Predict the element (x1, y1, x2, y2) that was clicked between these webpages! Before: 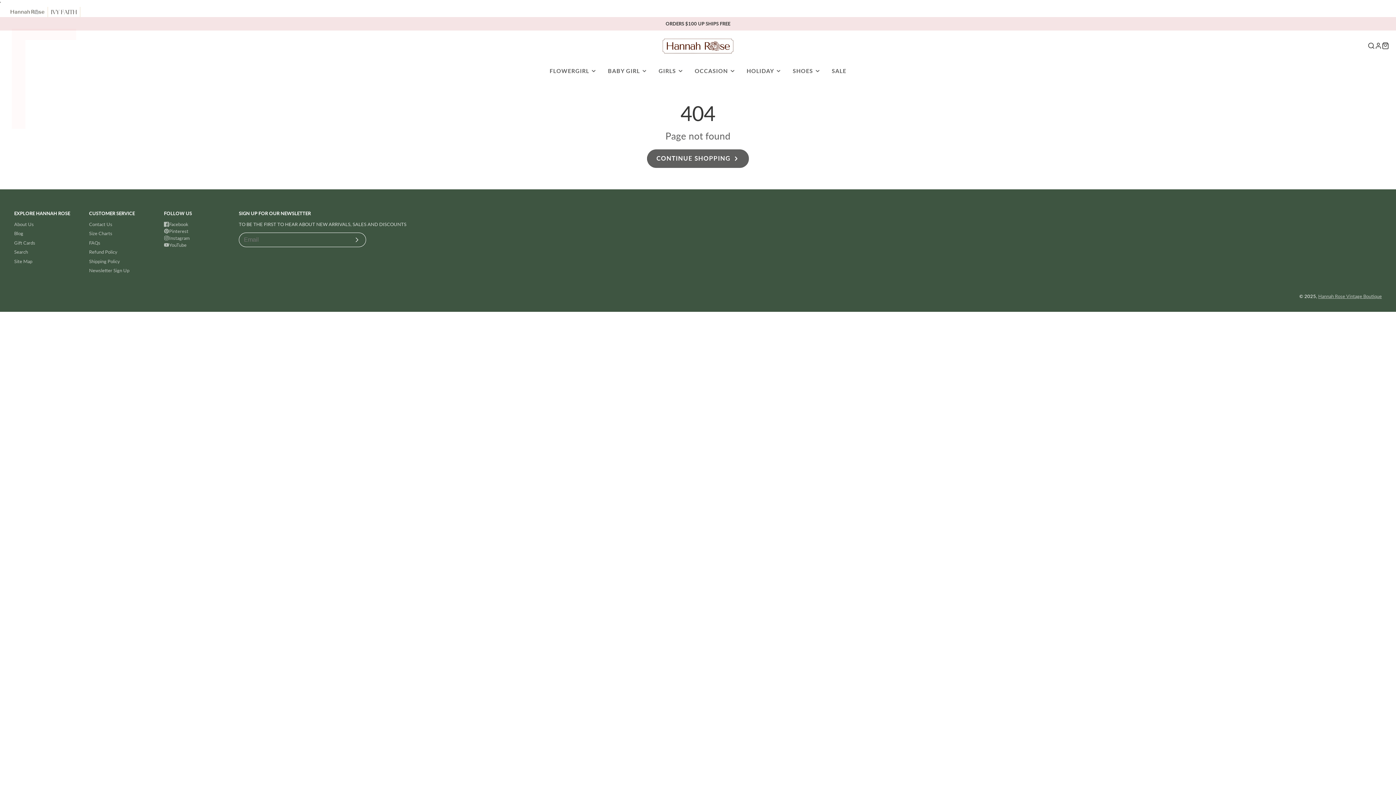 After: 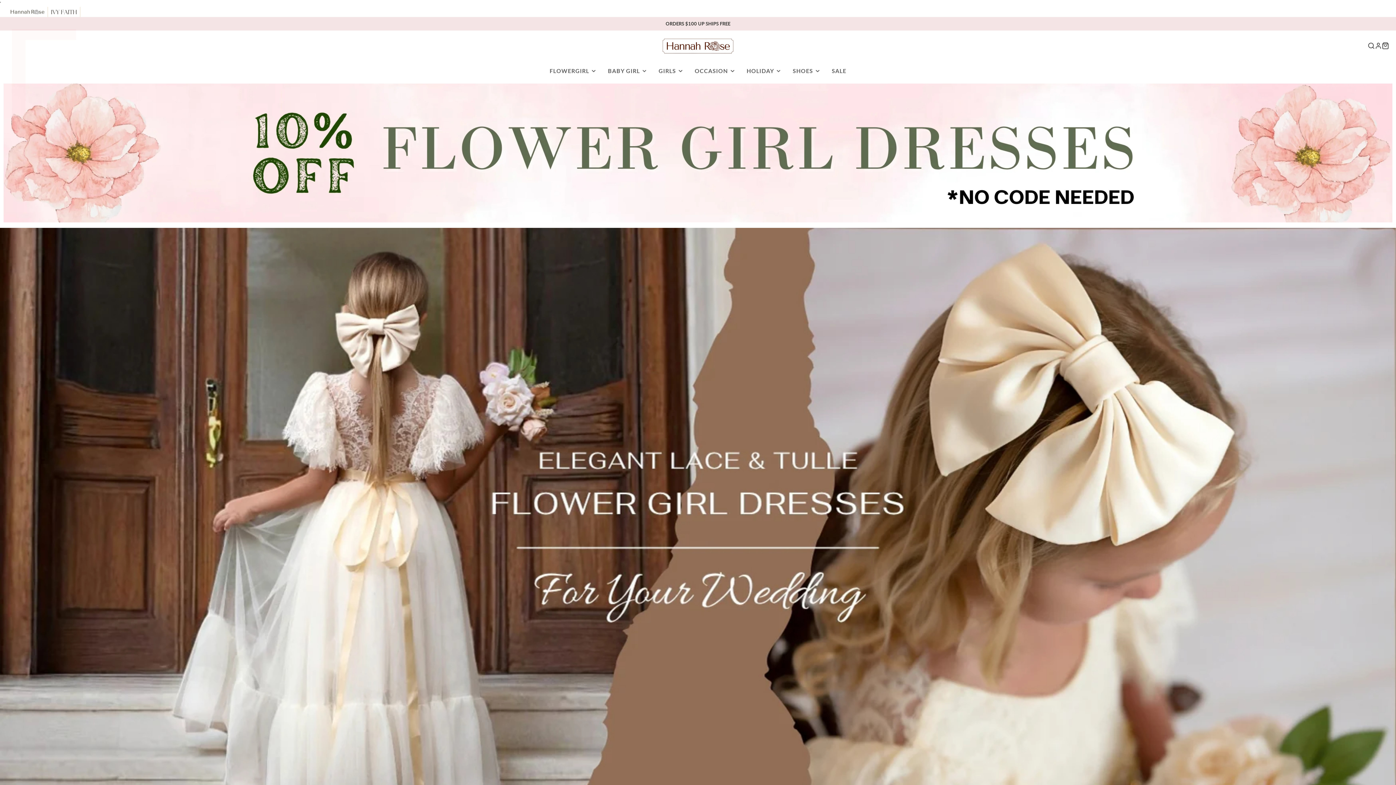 Action: bbox: (7, 6, 47, 17)